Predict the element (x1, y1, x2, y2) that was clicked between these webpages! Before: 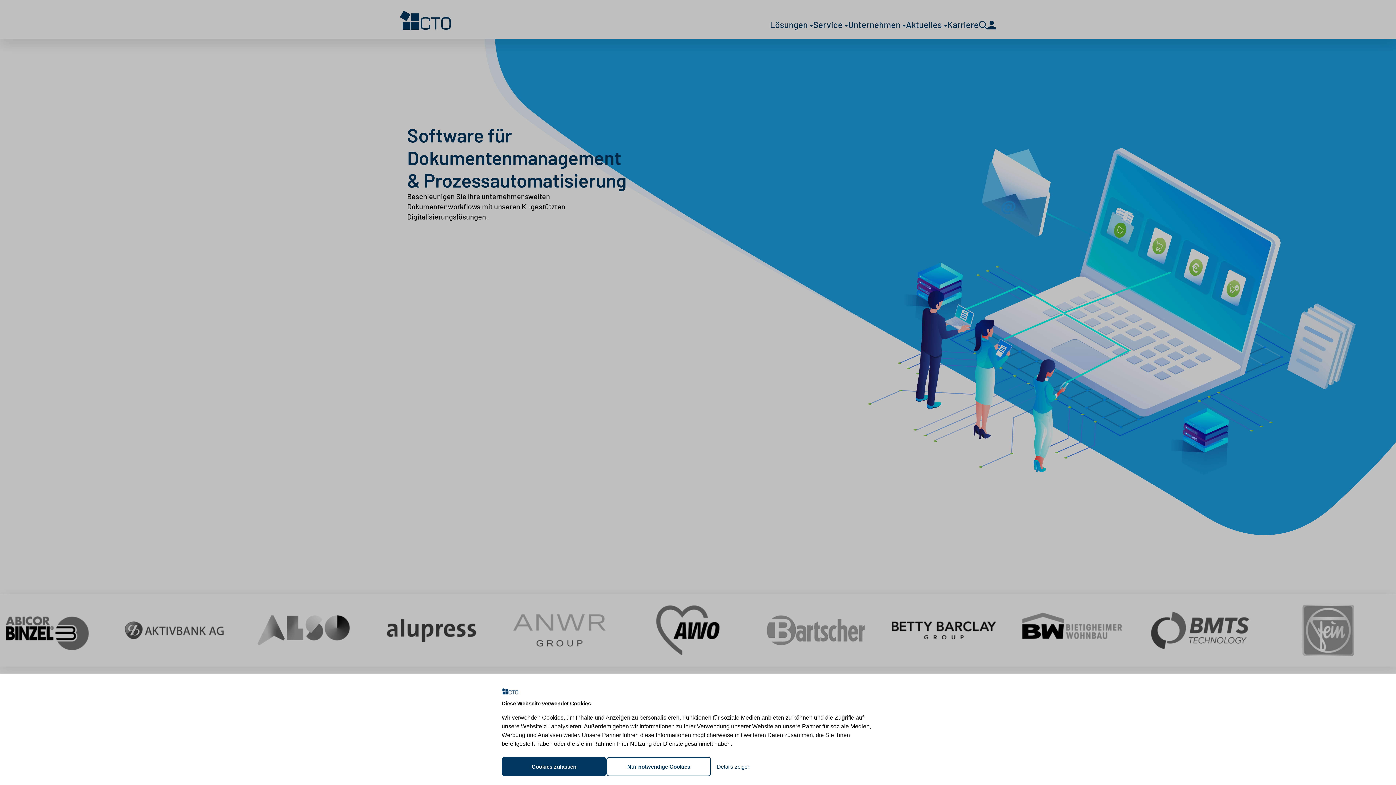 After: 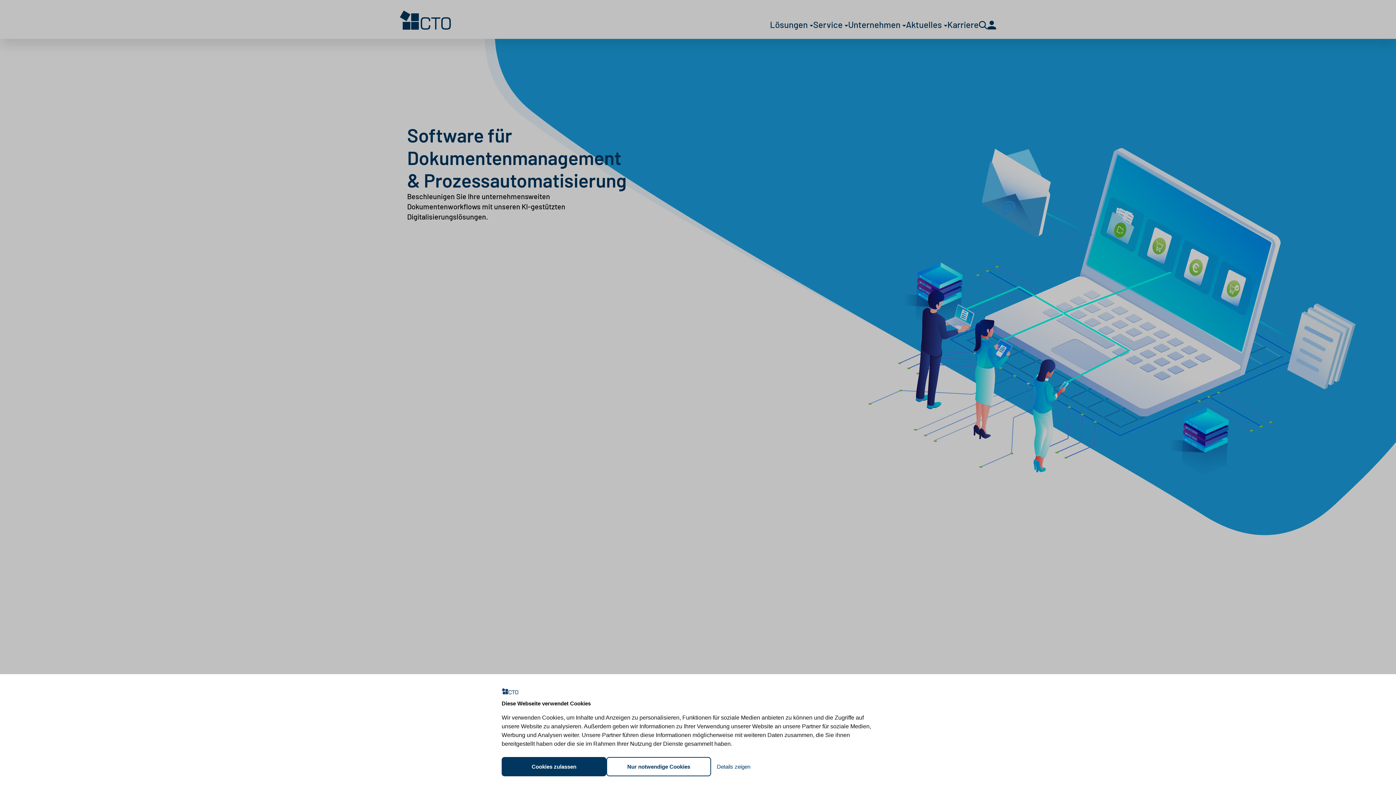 Action: bbox: (400, 10, 450, 29)